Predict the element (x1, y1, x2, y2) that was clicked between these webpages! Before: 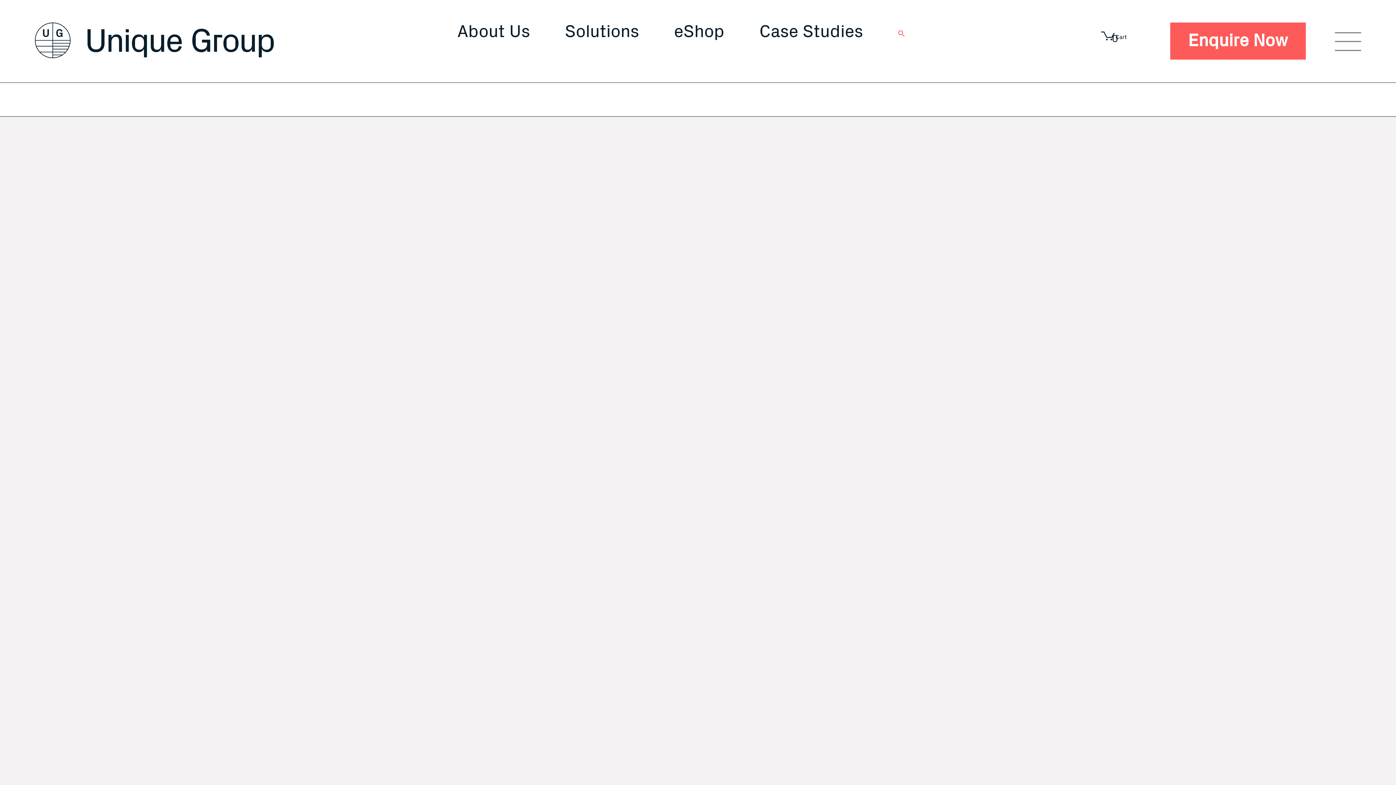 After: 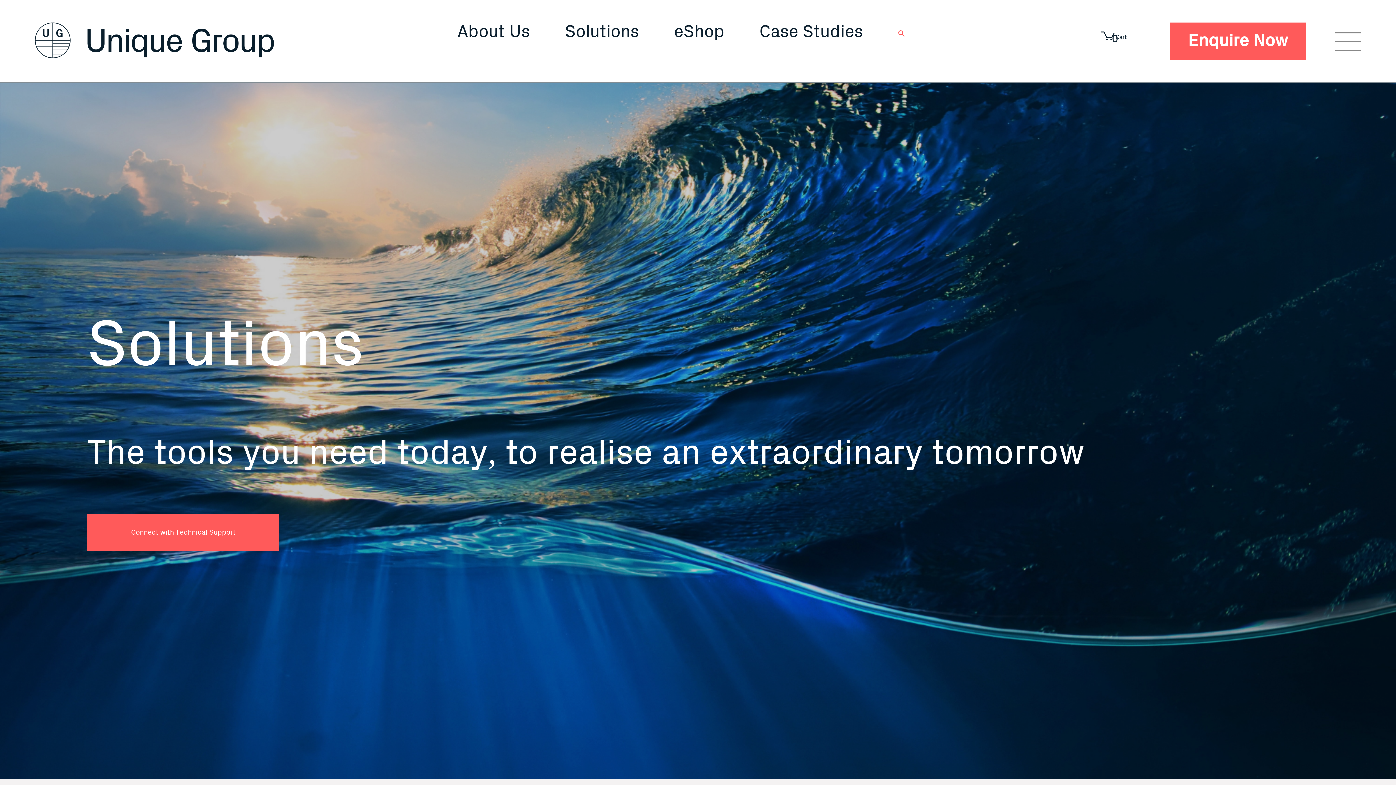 Action: label: Solutions bbox: (565, 22, 639, 41)